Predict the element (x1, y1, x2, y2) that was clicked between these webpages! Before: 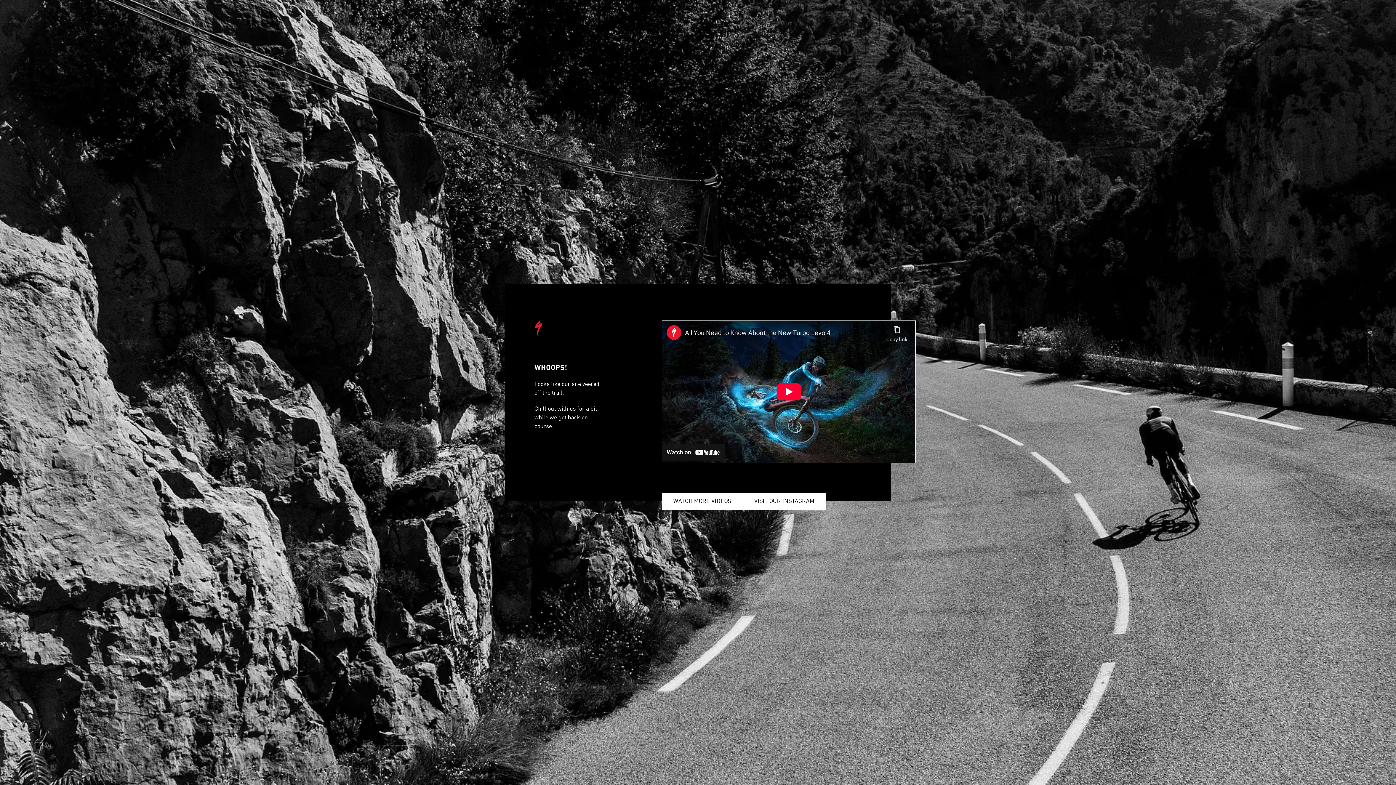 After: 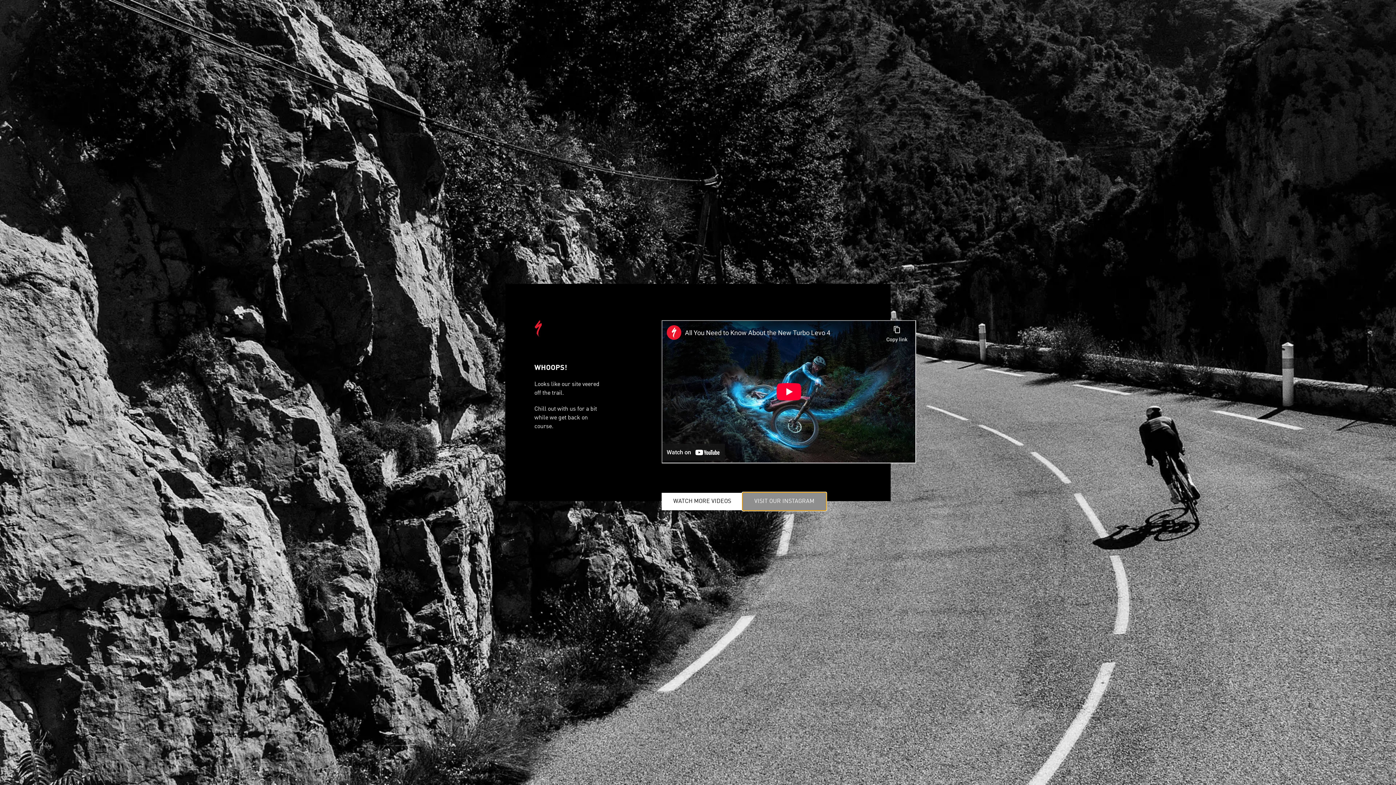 Action: label: VISIT OUR INSTAGRAM bbox: (742, 493, 826, 510)